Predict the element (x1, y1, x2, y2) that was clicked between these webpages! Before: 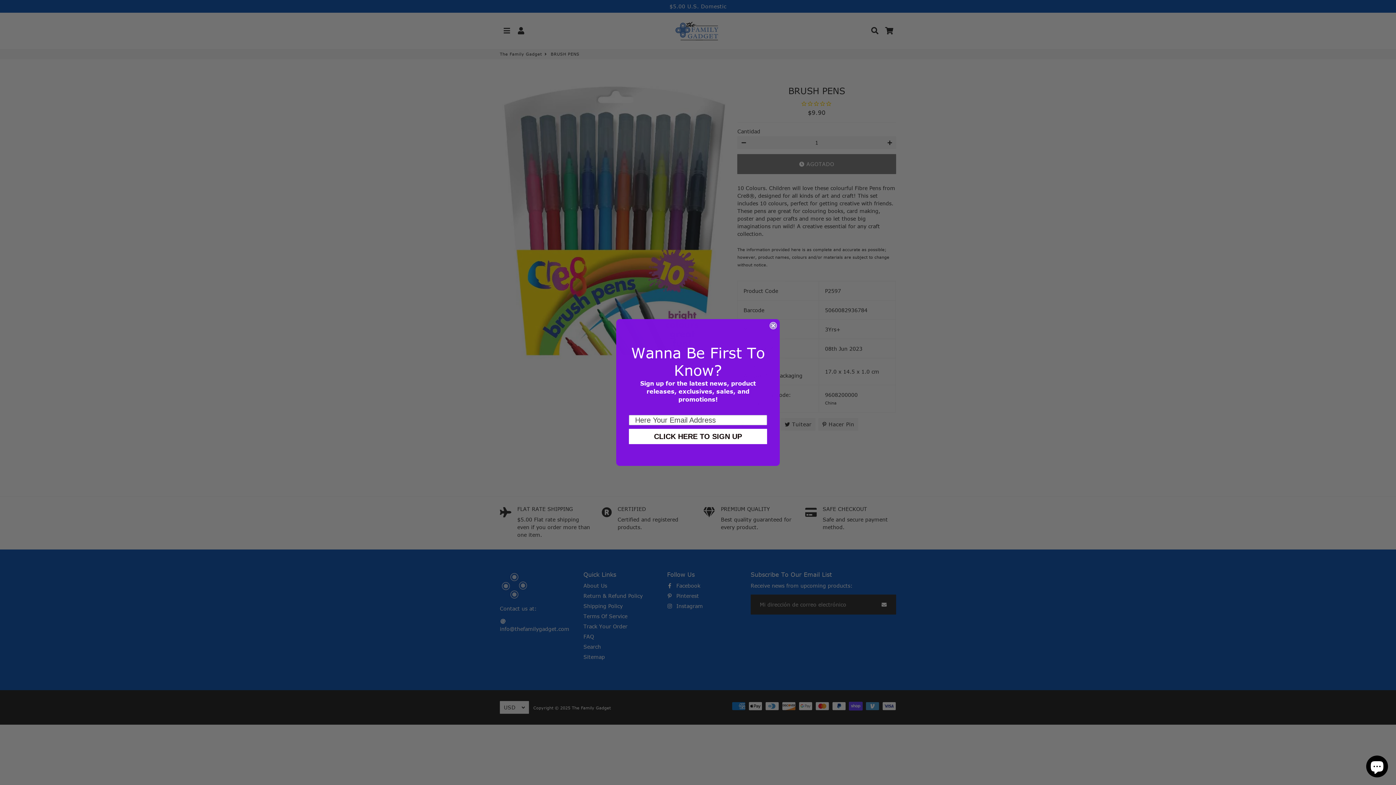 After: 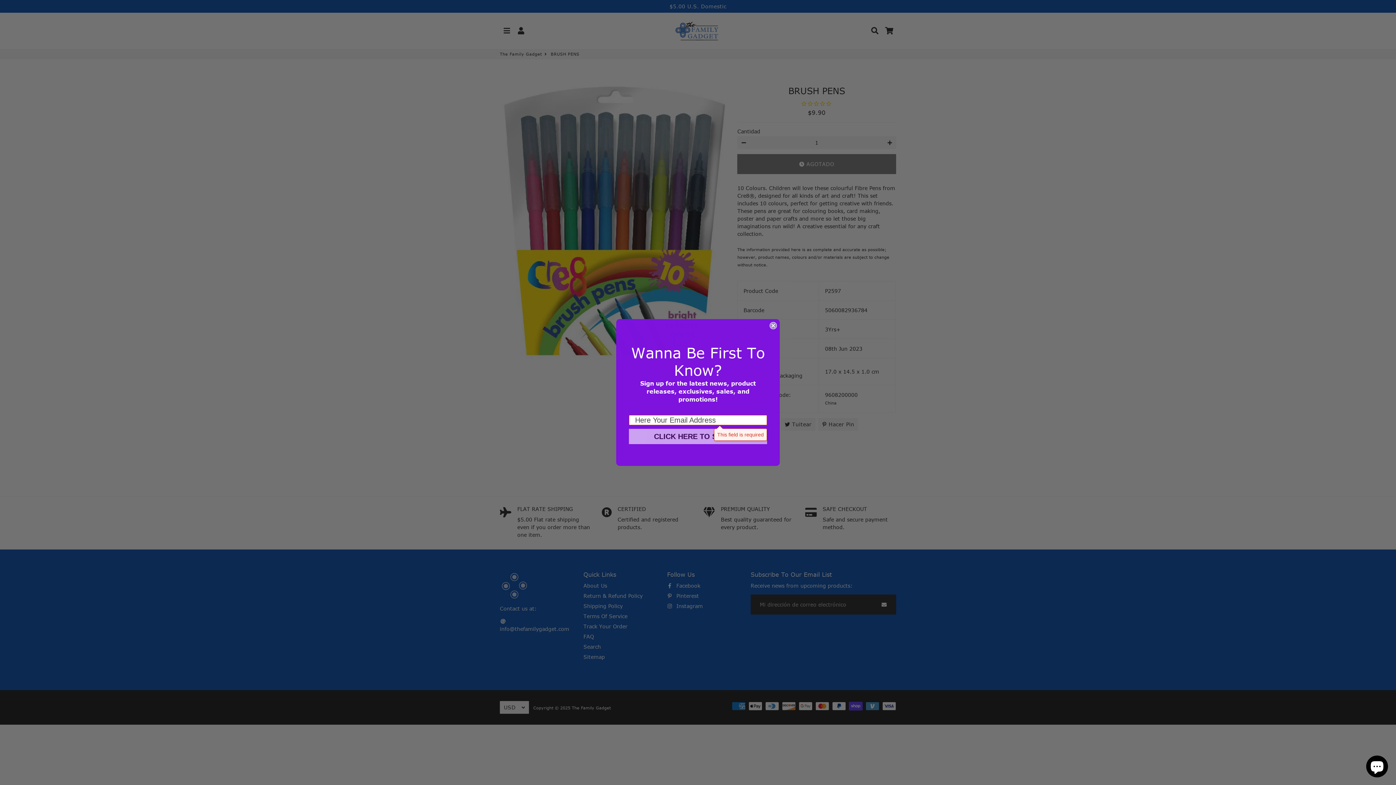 Action: bbox: (629, 429, 767, 444) label: CLICK HERE TO SIGN UP